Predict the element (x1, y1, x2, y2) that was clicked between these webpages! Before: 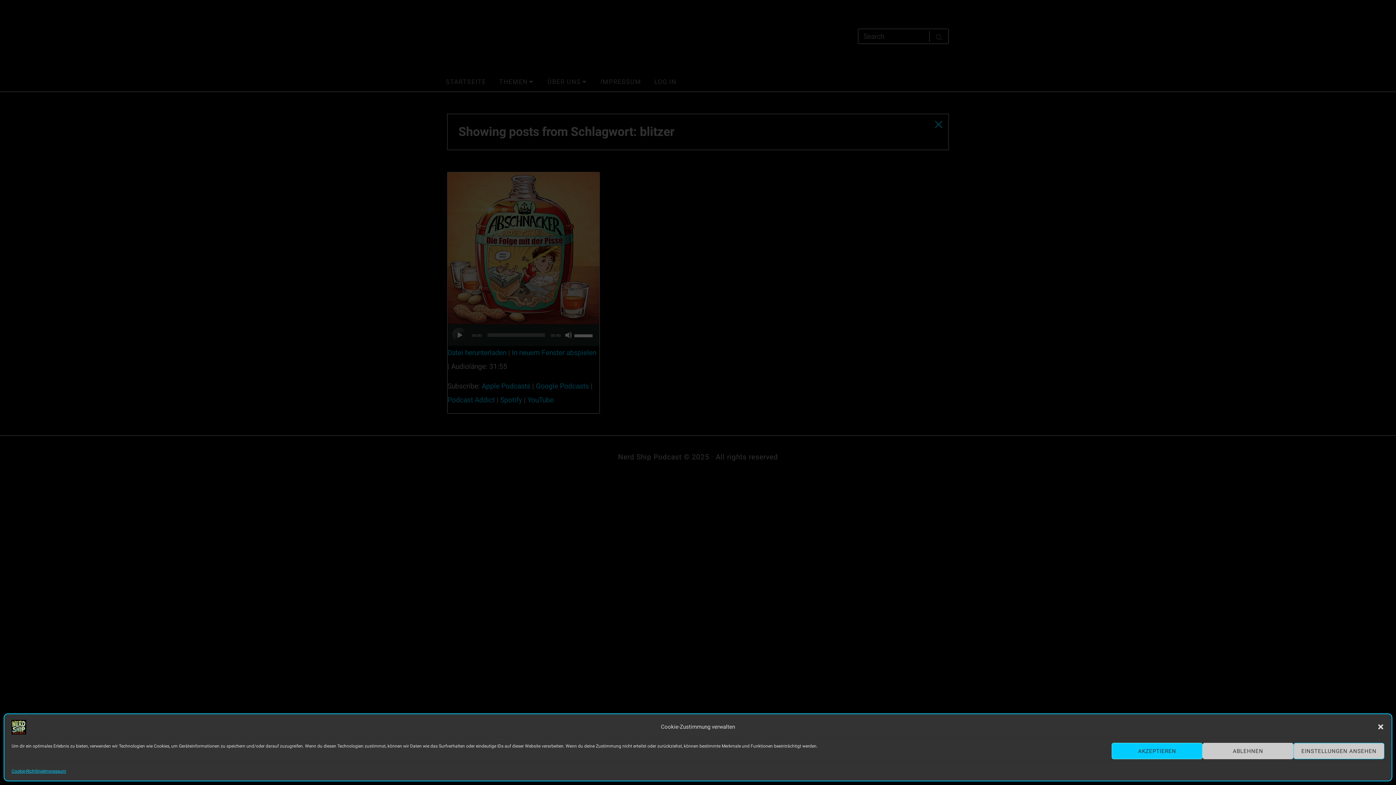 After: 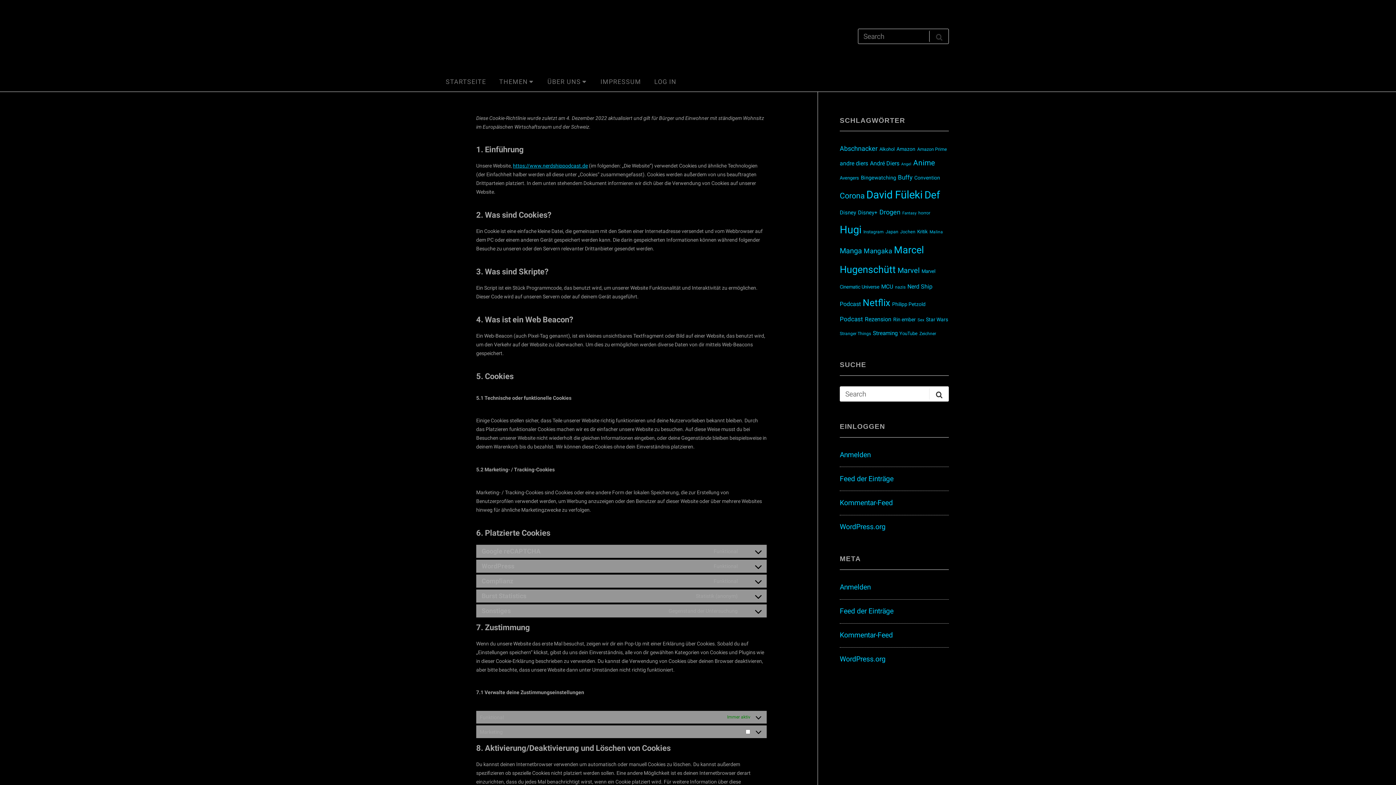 Action: label: Cookie-Richtlinie bbox: (11, 768, 44, 775)